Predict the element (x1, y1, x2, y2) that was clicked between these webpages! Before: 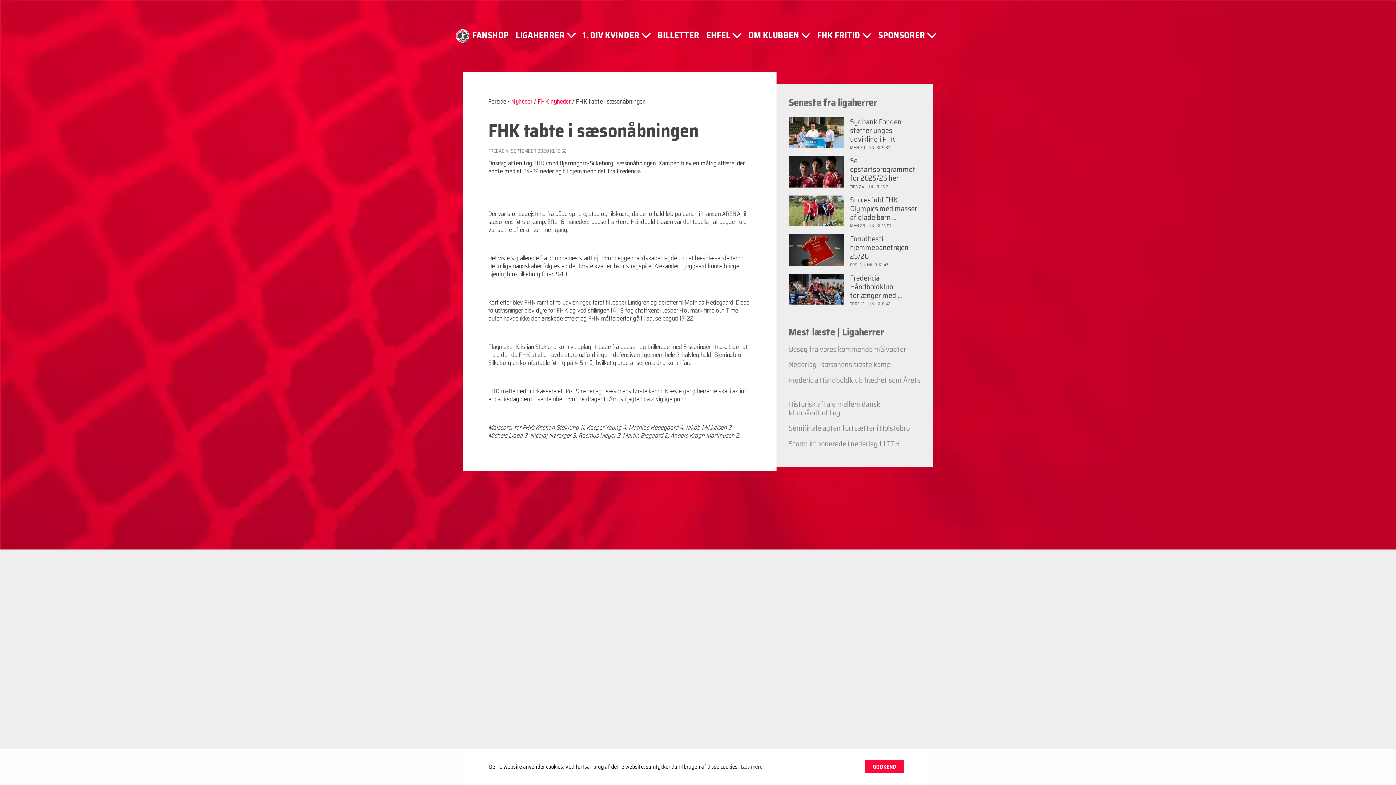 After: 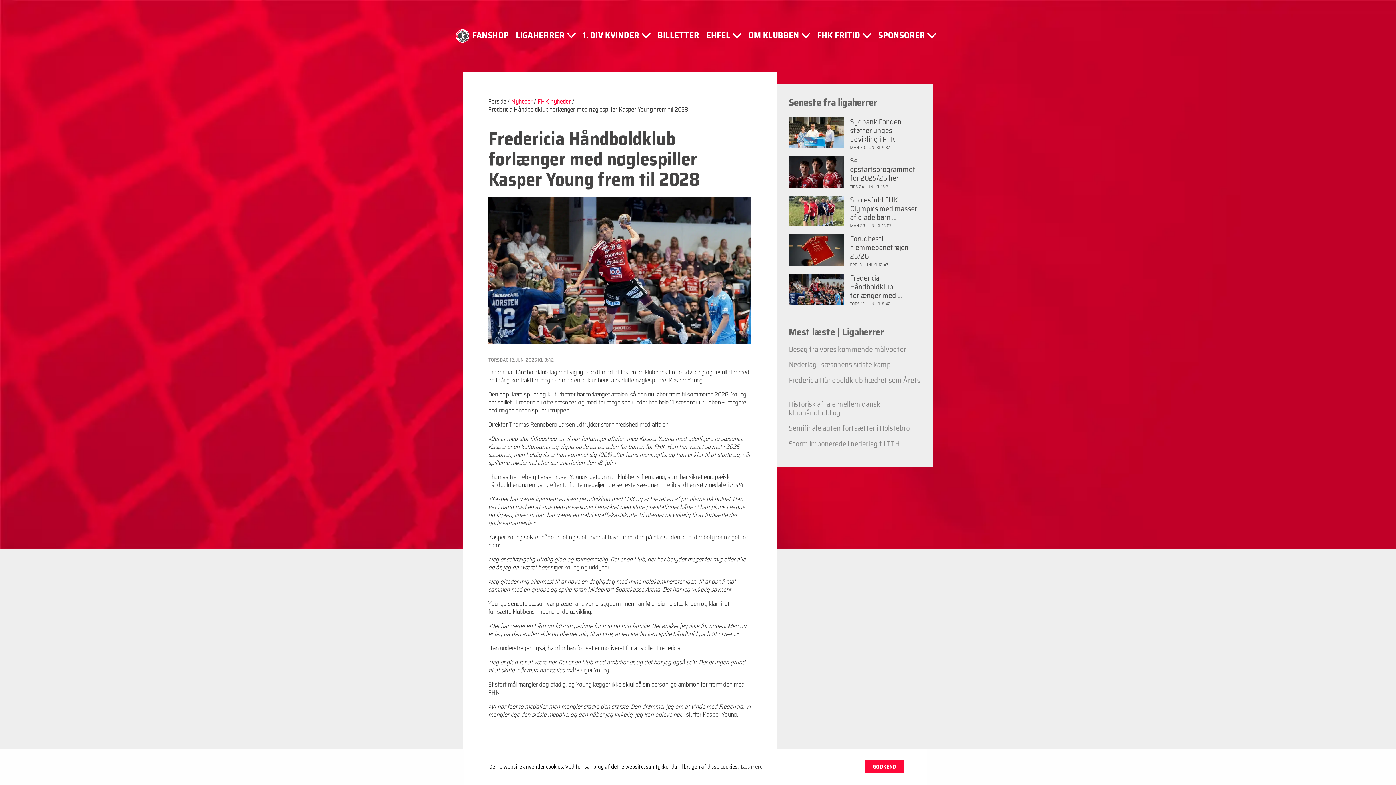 Action: bbox: (789, 267, 921, 306) label: Fredericia Håndboldklub forlænger med ...
TORS 12. JUNI KL 8:42